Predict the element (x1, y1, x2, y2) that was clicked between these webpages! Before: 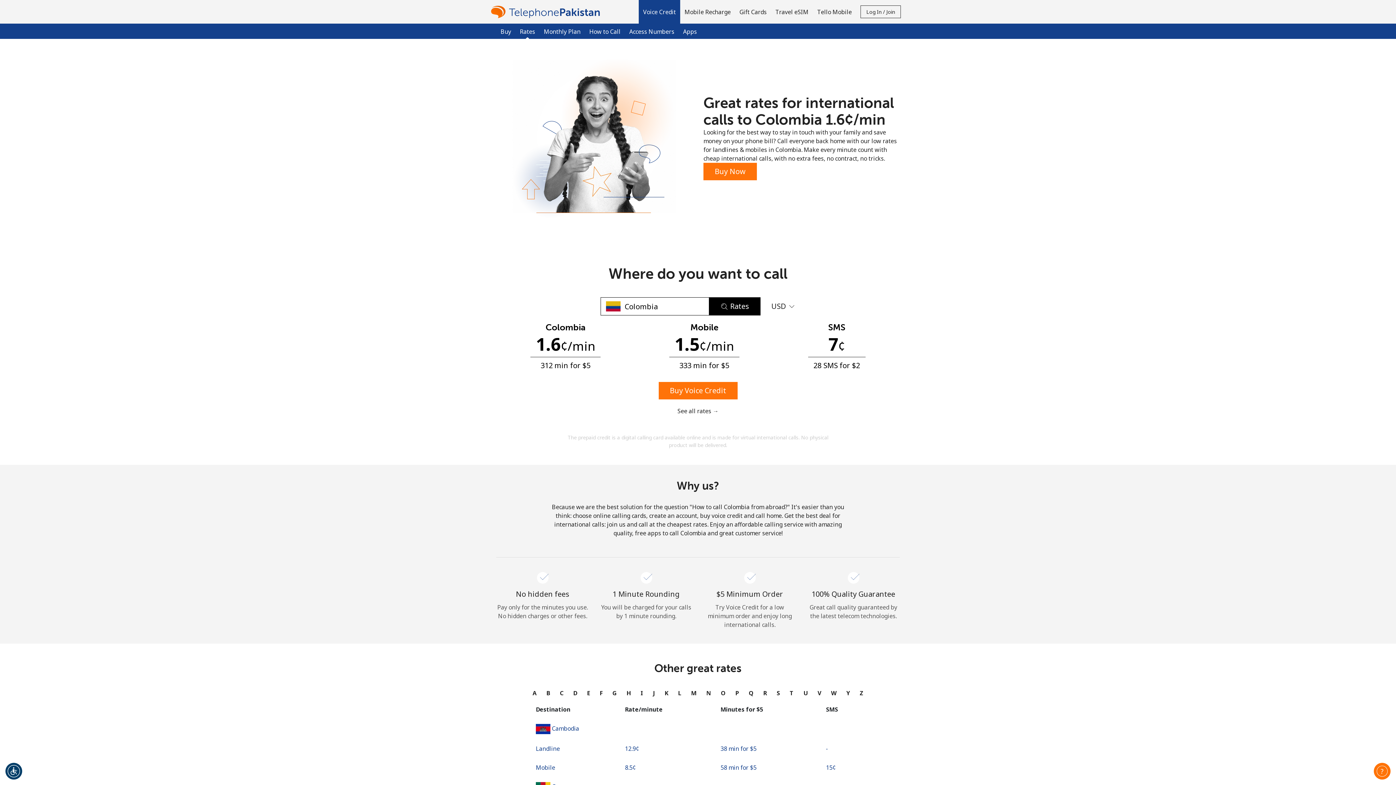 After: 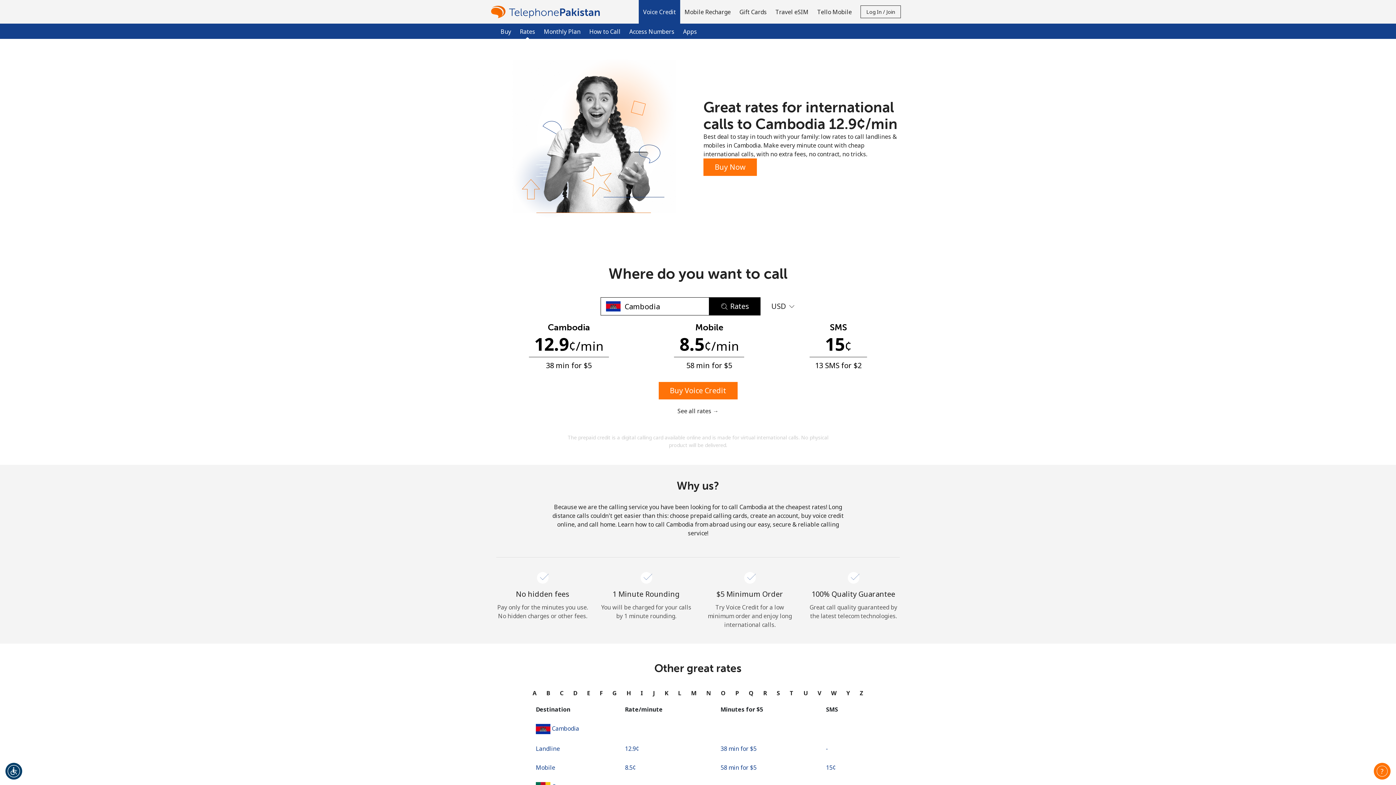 Action: label: Mobile bbox: (536, 764, 555, 772)